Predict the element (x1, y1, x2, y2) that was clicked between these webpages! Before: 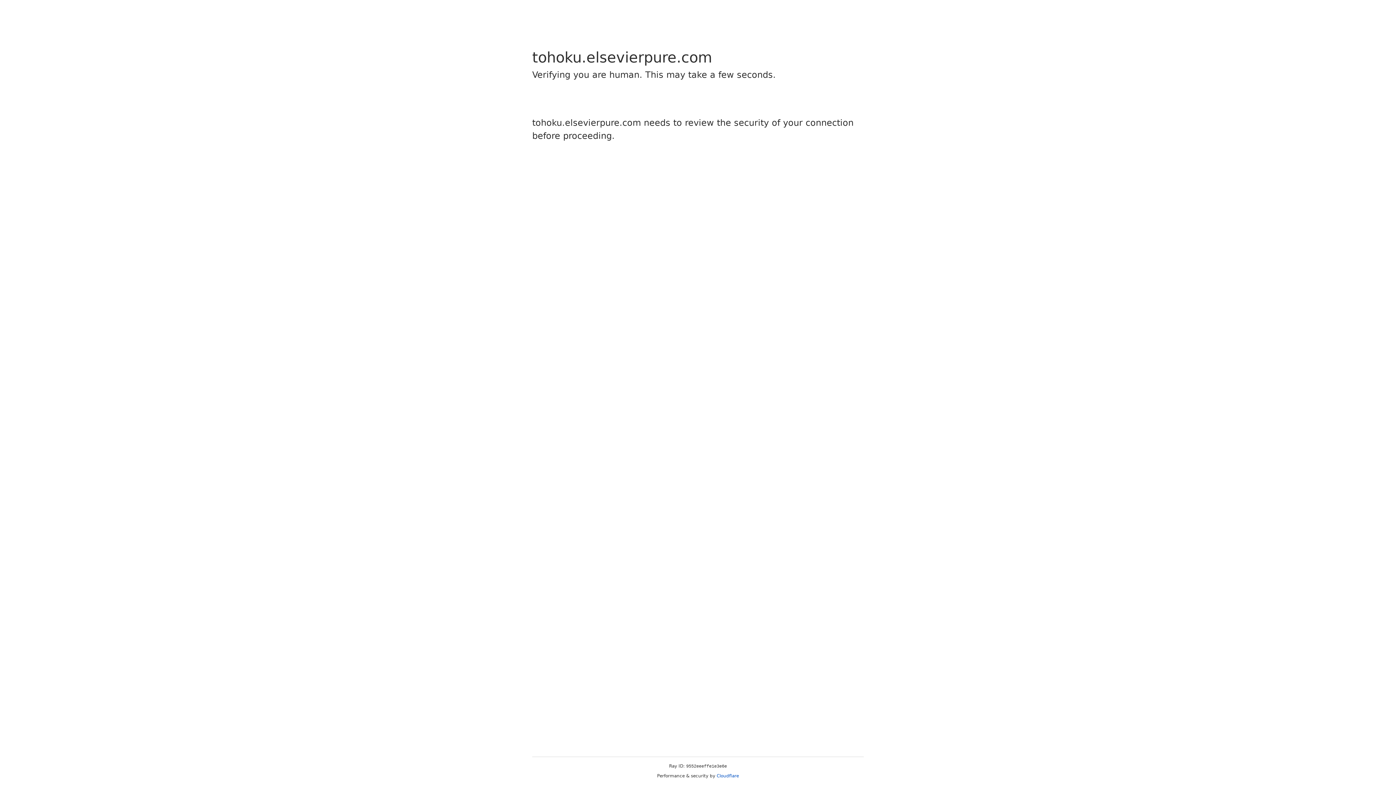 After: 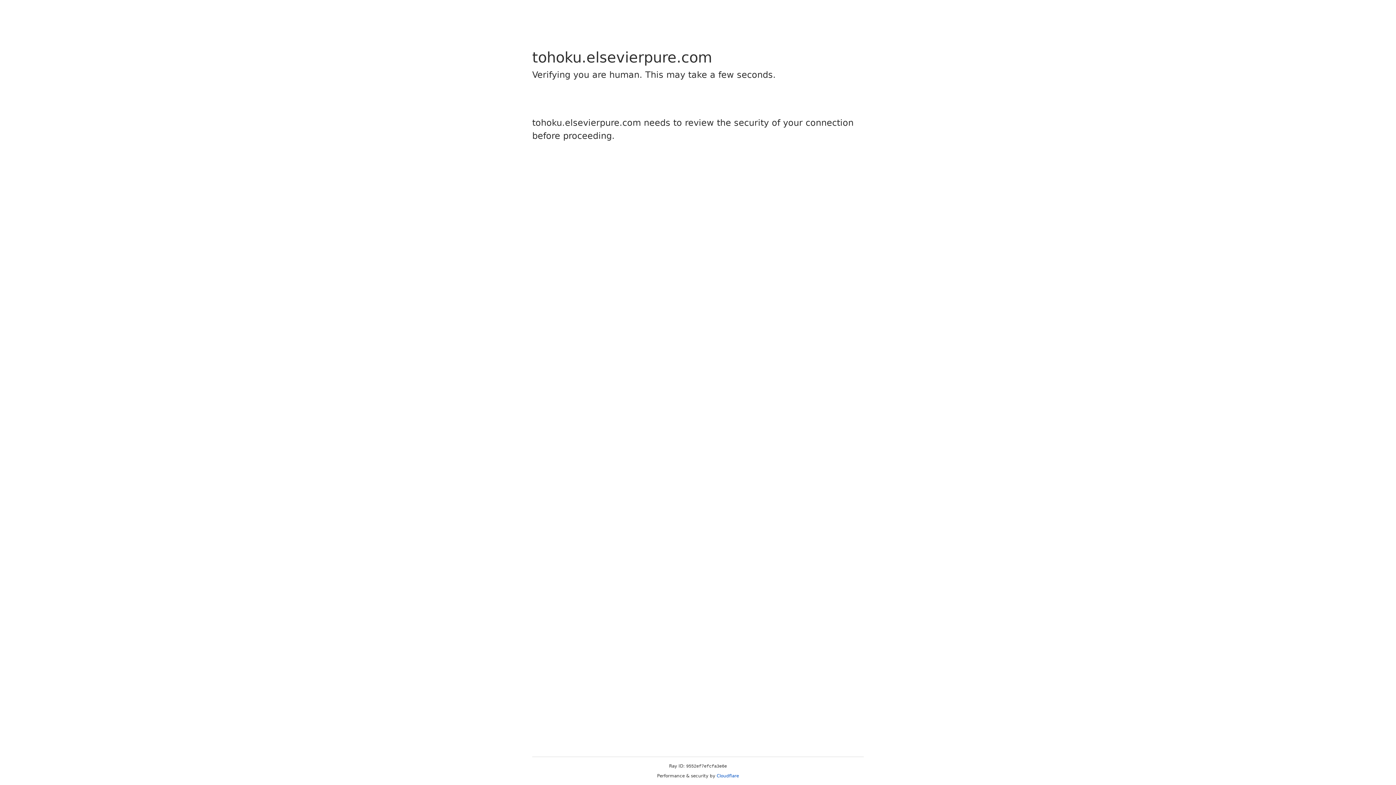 Action: bbox: (716, 773, 739, 778) label: Cloudflare